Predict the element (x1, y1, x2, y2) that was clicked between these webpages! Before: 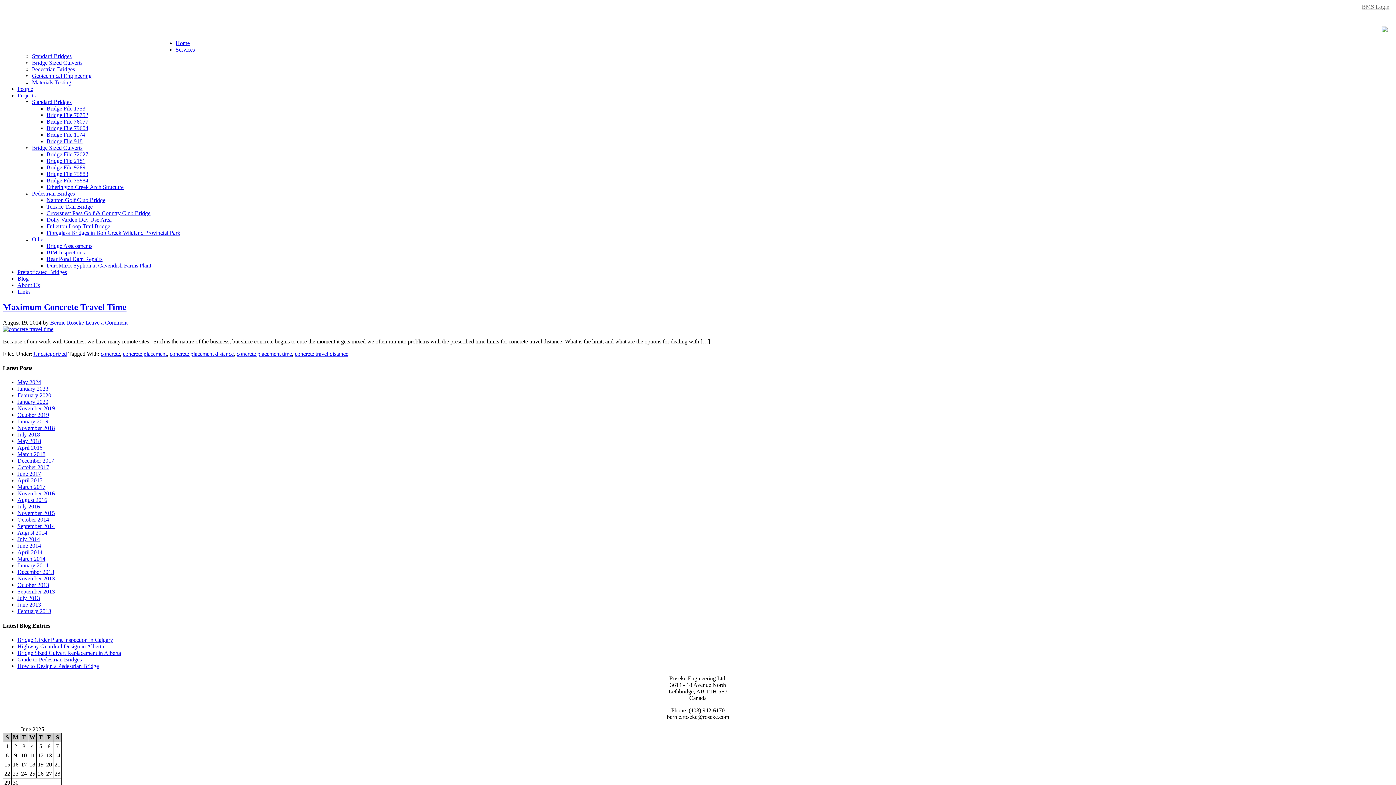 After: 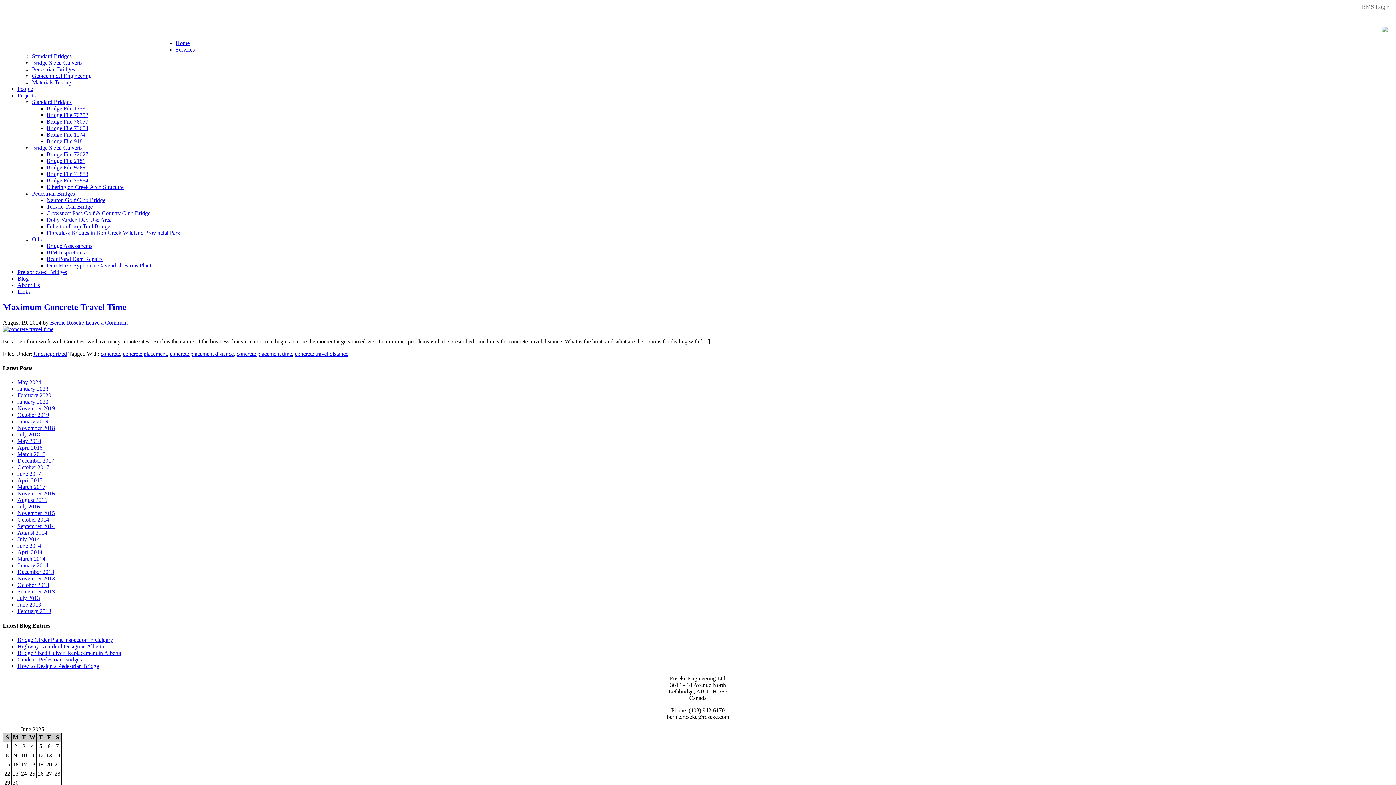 Action: label: concrete travel distance bbox: (294, 350, 348, 357)